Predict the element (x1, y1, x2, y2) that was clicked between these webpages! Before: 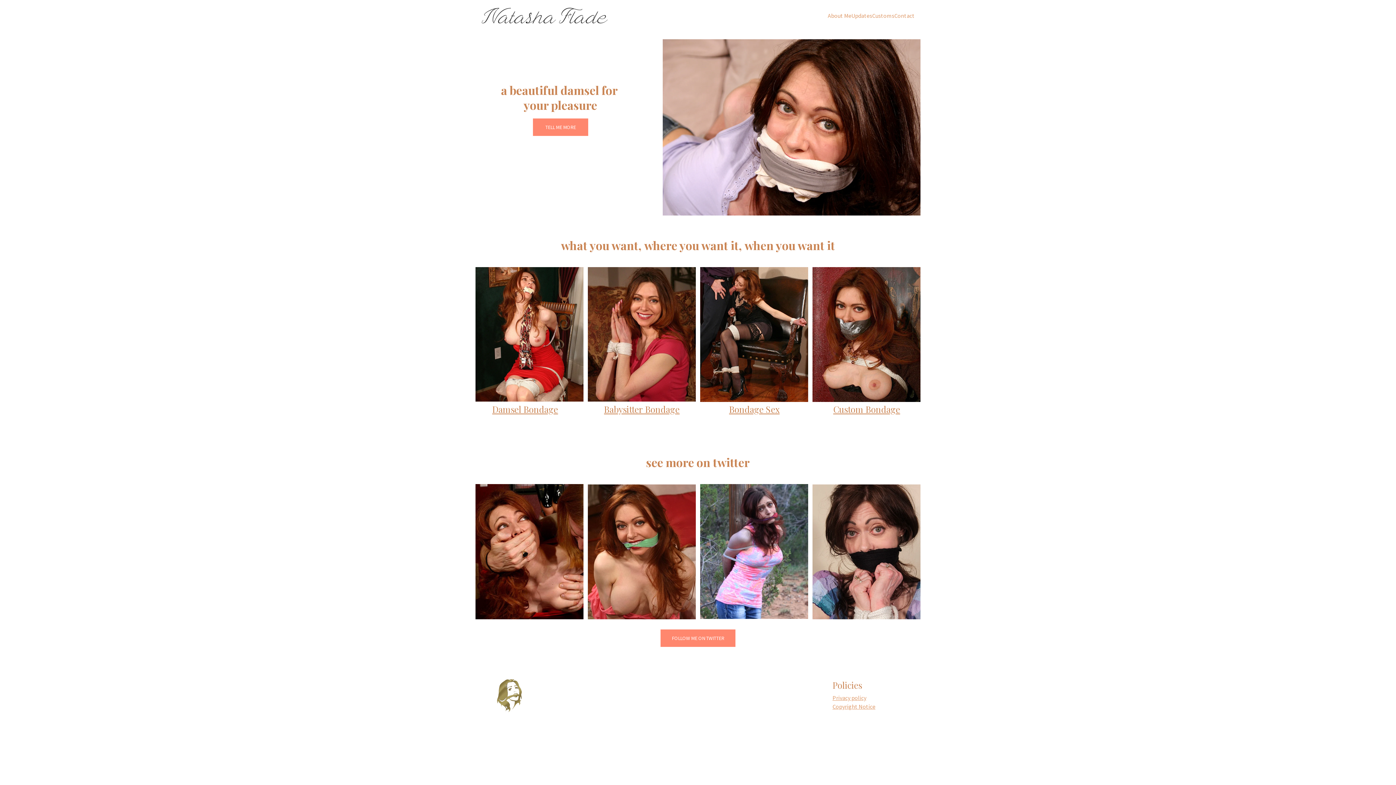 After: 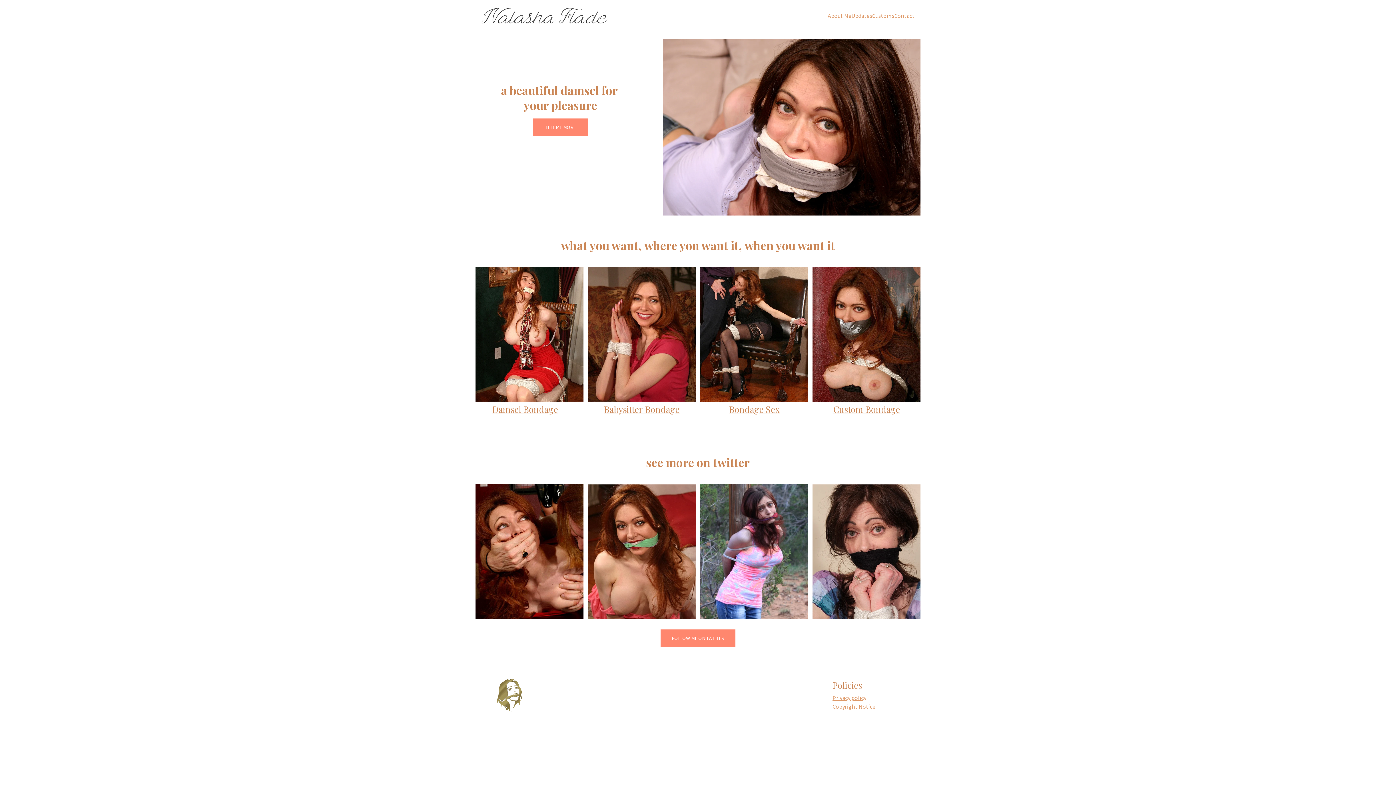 Action: bbox: (492, 403, 558, 415) label: Damsel Bondage